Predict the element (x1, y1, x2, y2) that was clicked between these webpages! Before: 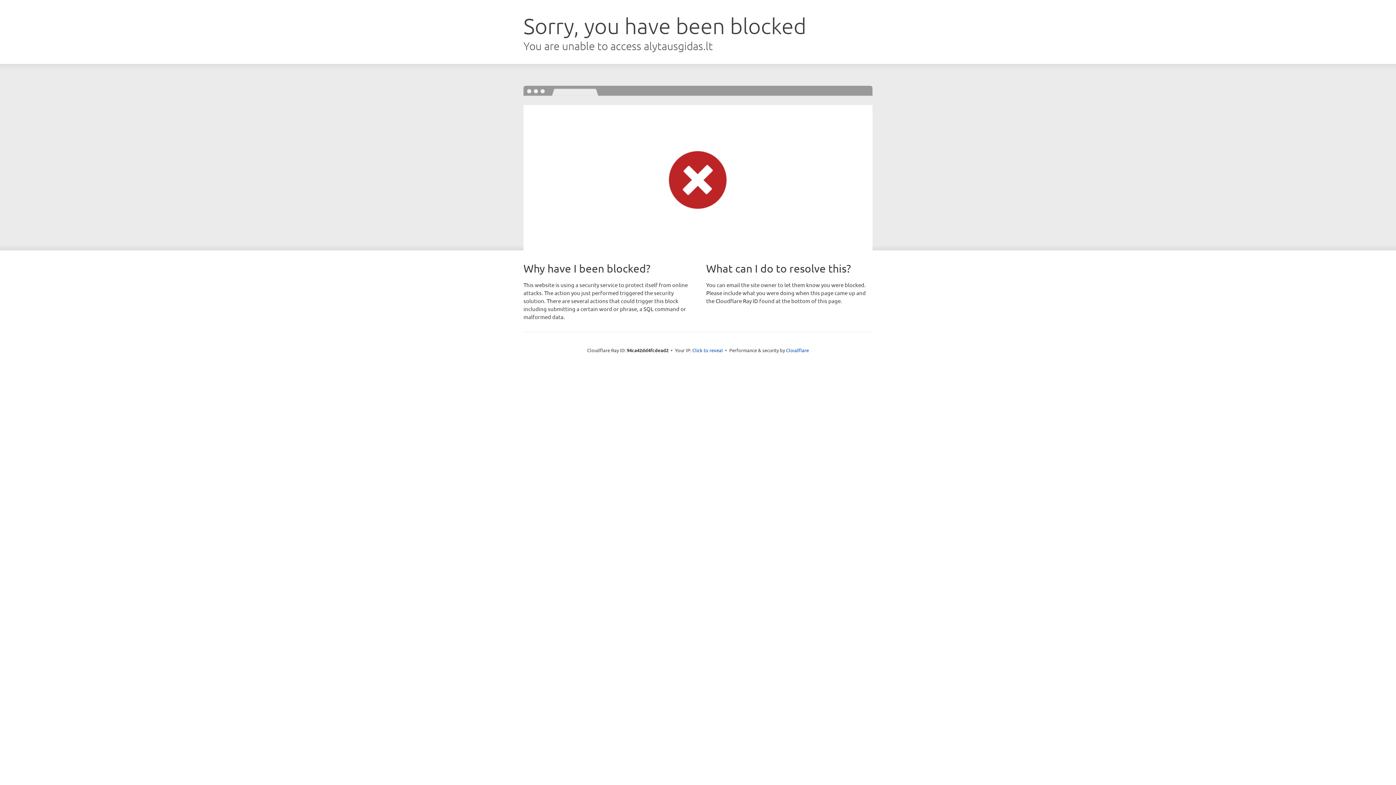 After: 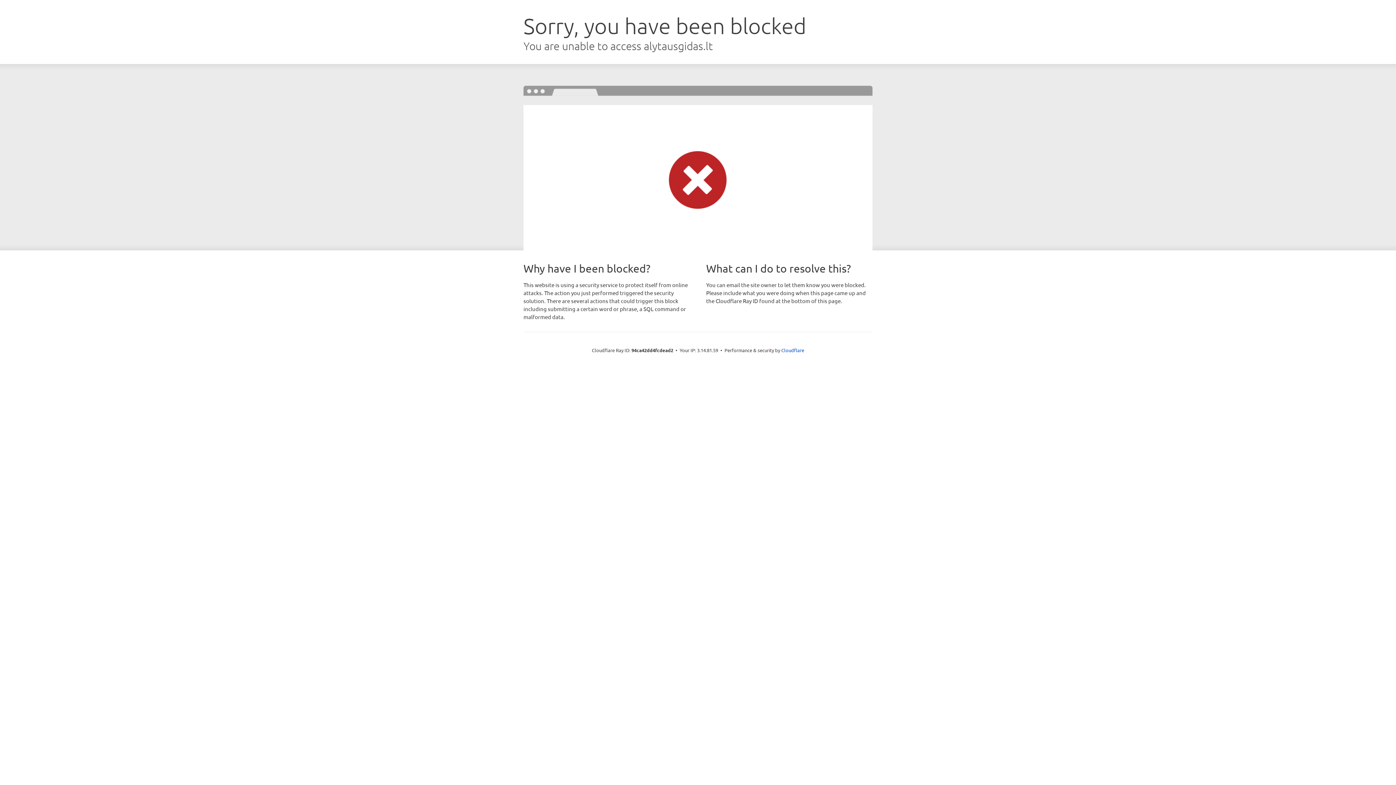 Action: bbox: (692, 346, 723, 353) label: Click to reveal